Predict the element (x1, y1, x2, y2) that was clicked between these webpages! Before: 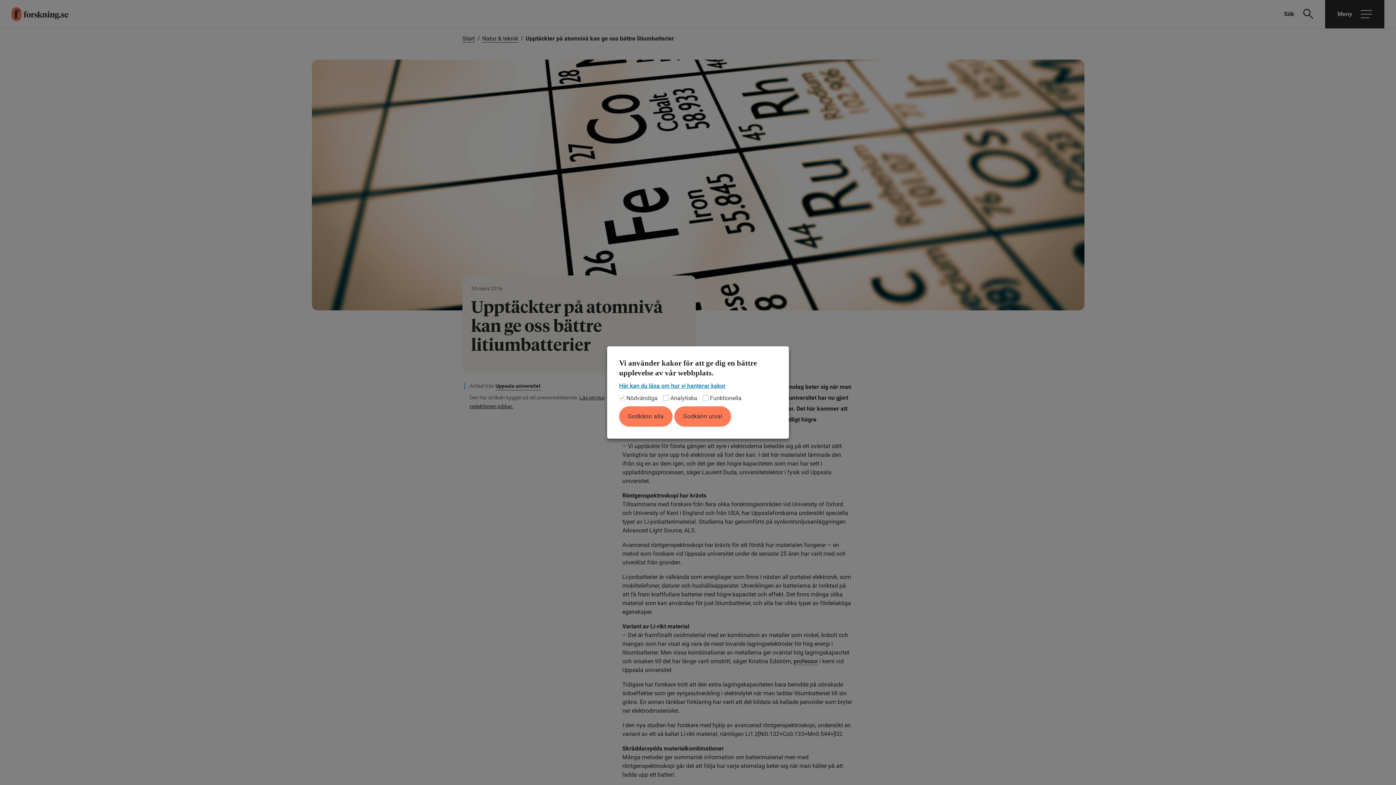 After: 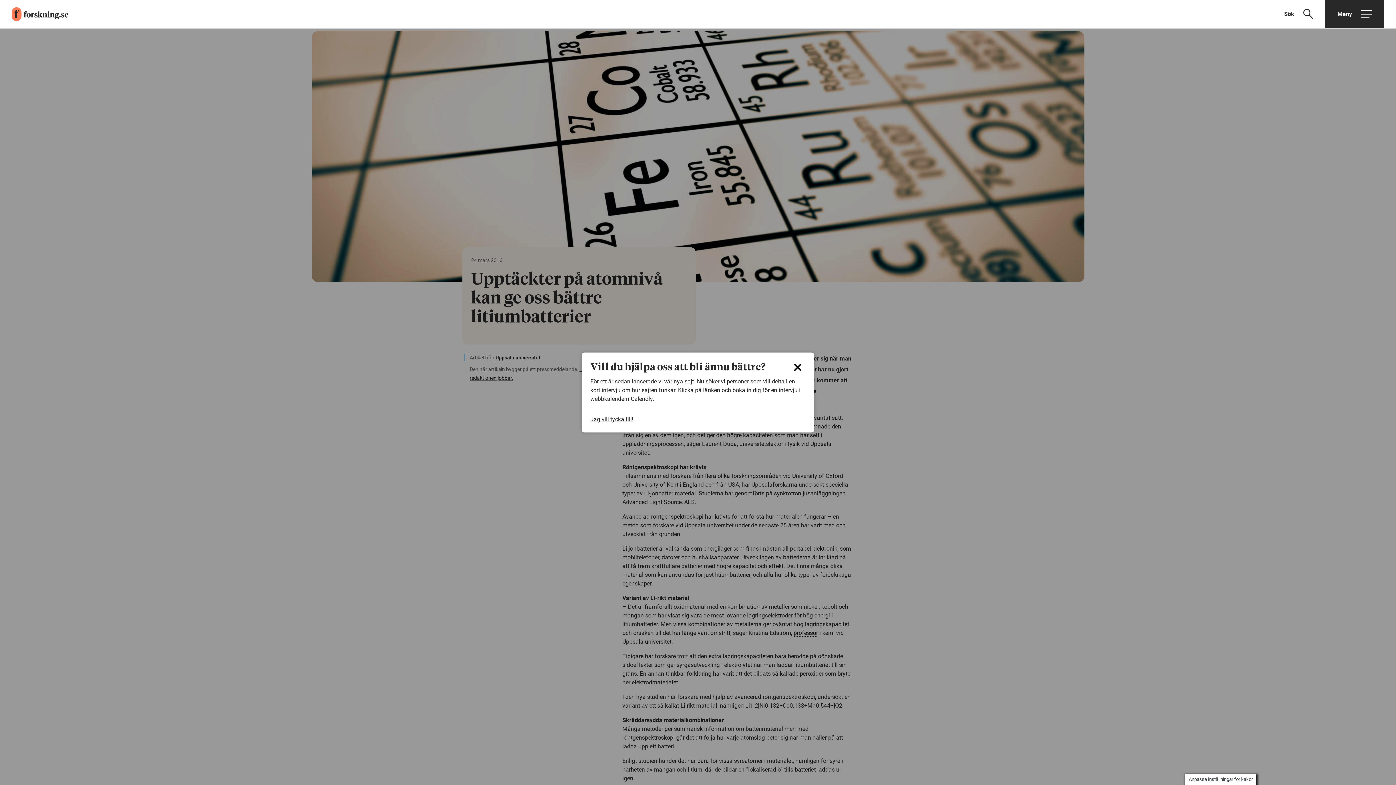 Action: label: Godkänn alla bbox: (619, 406, 672, 426)